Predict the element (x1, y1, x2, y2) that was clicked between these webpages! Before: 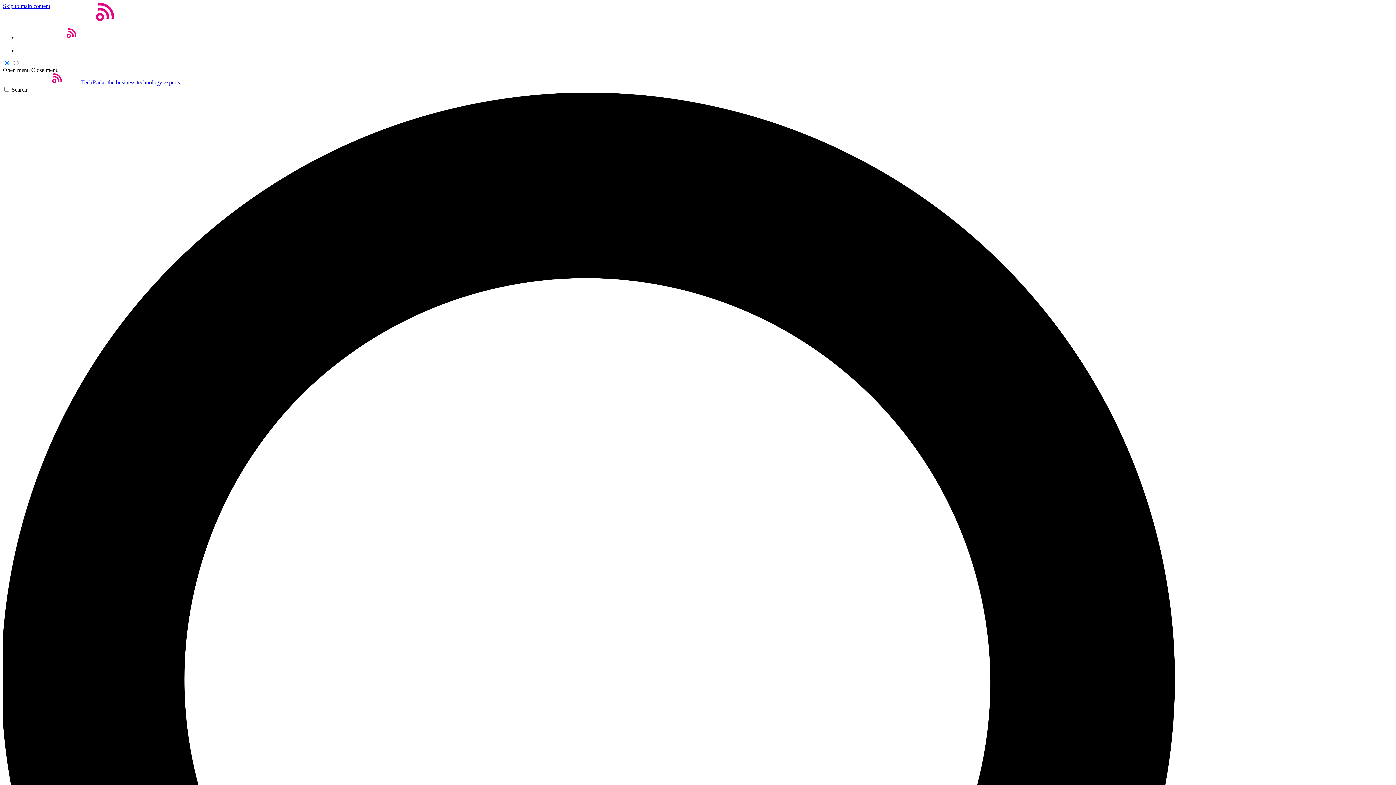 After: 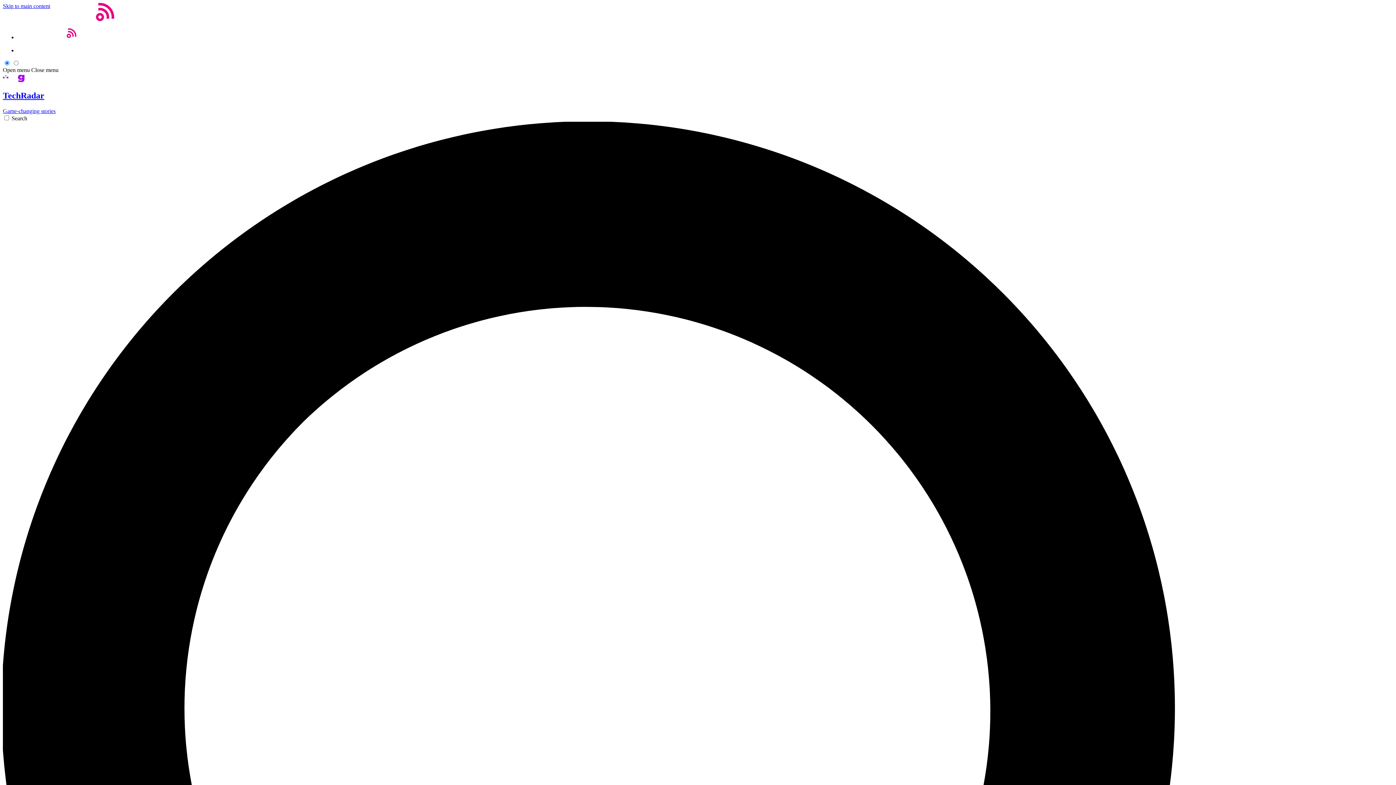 Action: bbox: (17, 47, 44, 53)